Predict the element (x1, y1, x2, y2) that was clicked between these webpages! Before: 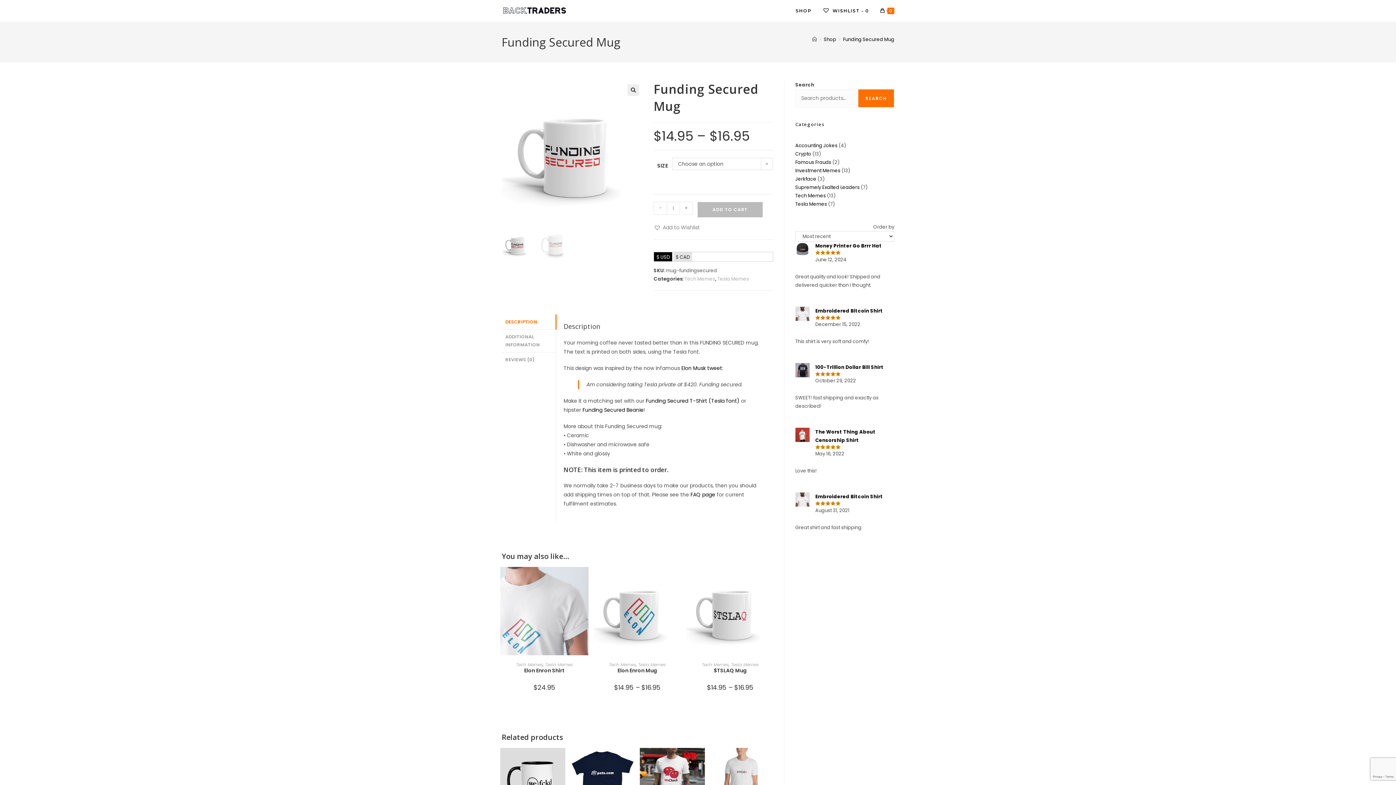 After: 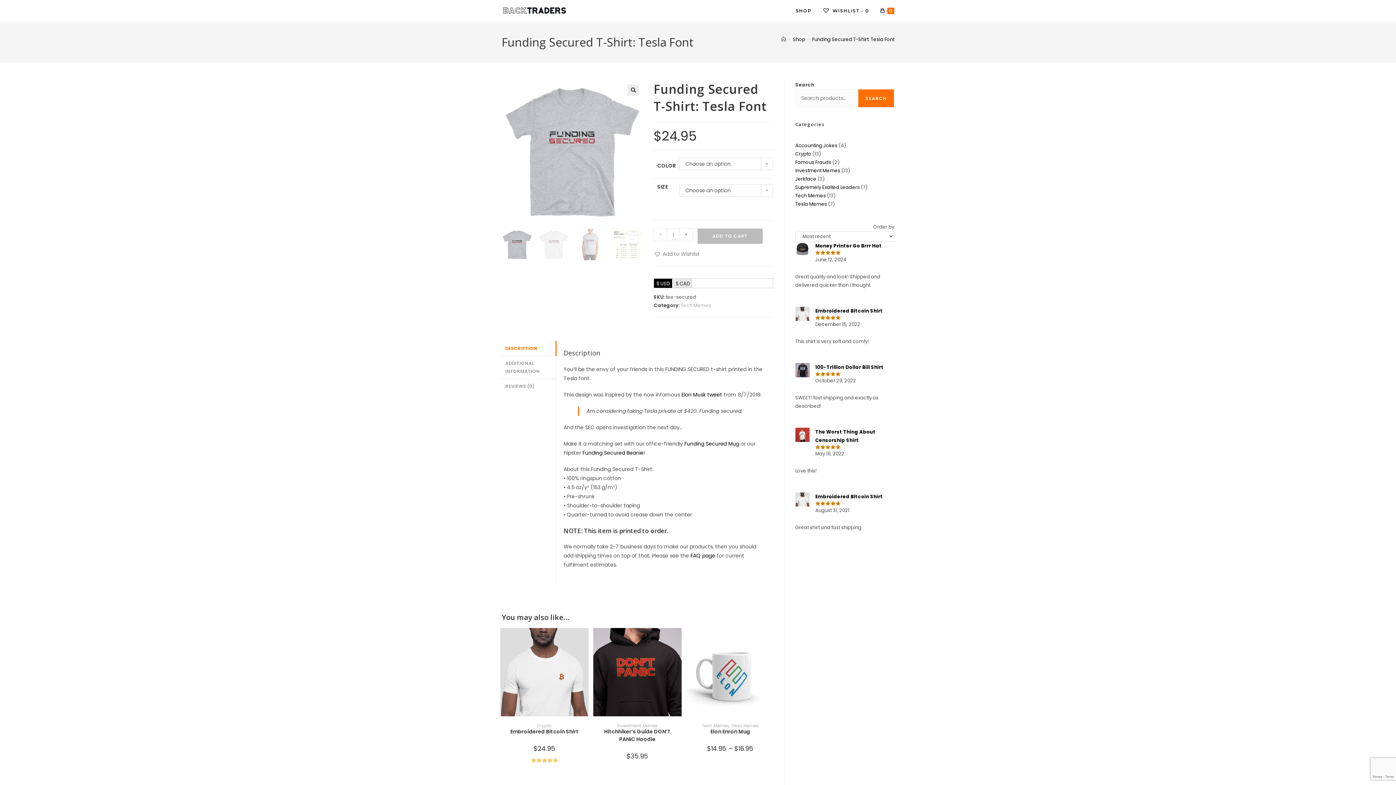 Action: label: Funding Secured T-Shirt (Tesla font) bbox: (645, 397, 739, 404)